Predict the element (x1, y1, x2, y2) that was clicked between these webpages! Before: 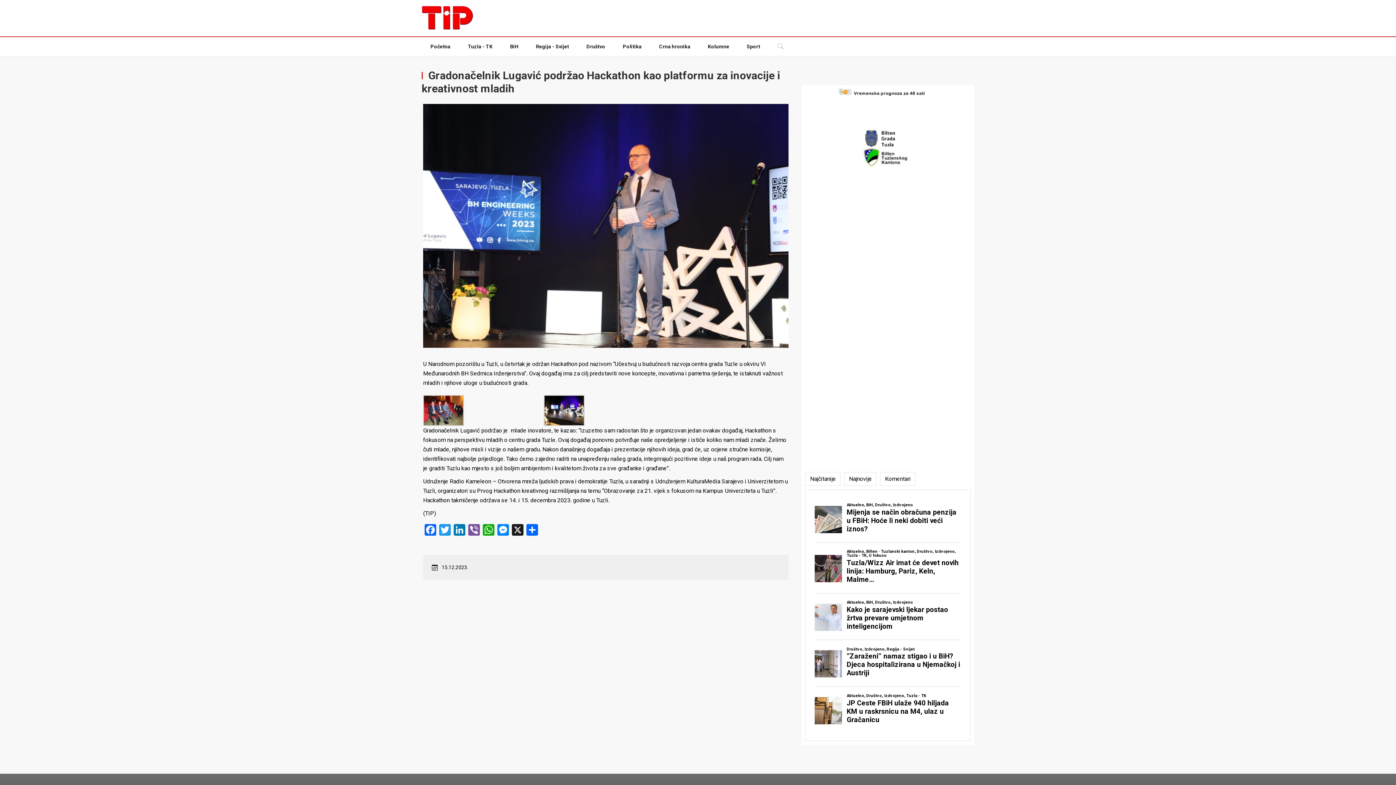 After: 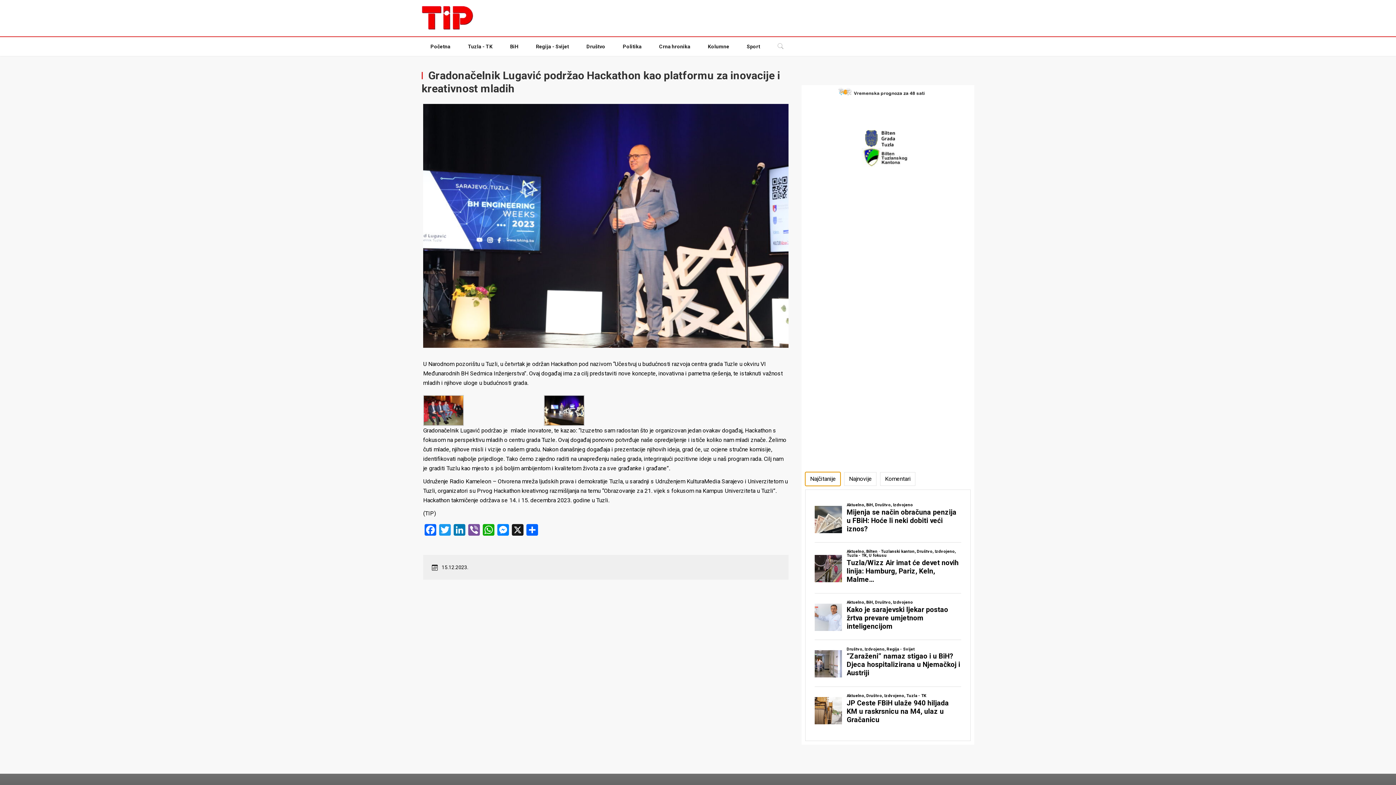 Action: label: Najčitanije bbox: (805, 472, 840, 485)